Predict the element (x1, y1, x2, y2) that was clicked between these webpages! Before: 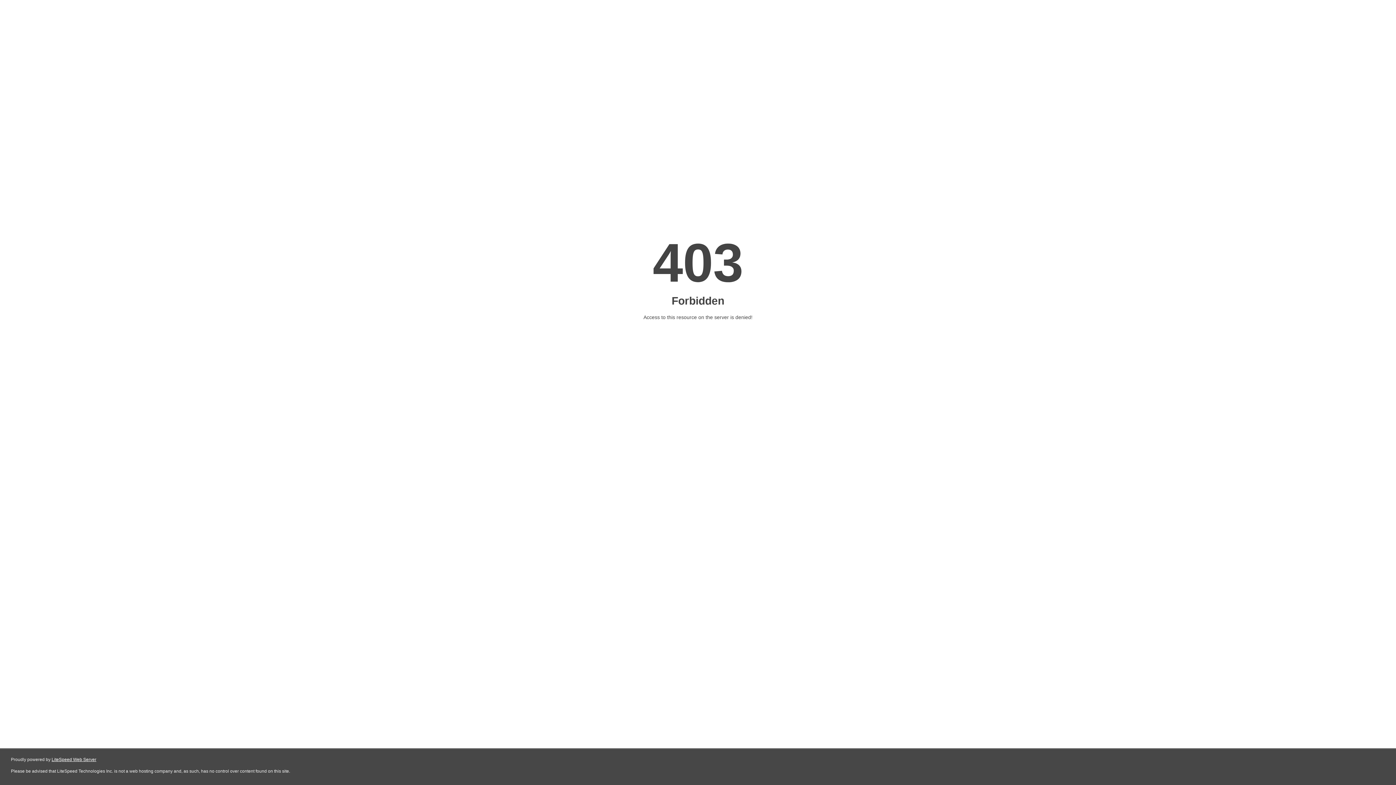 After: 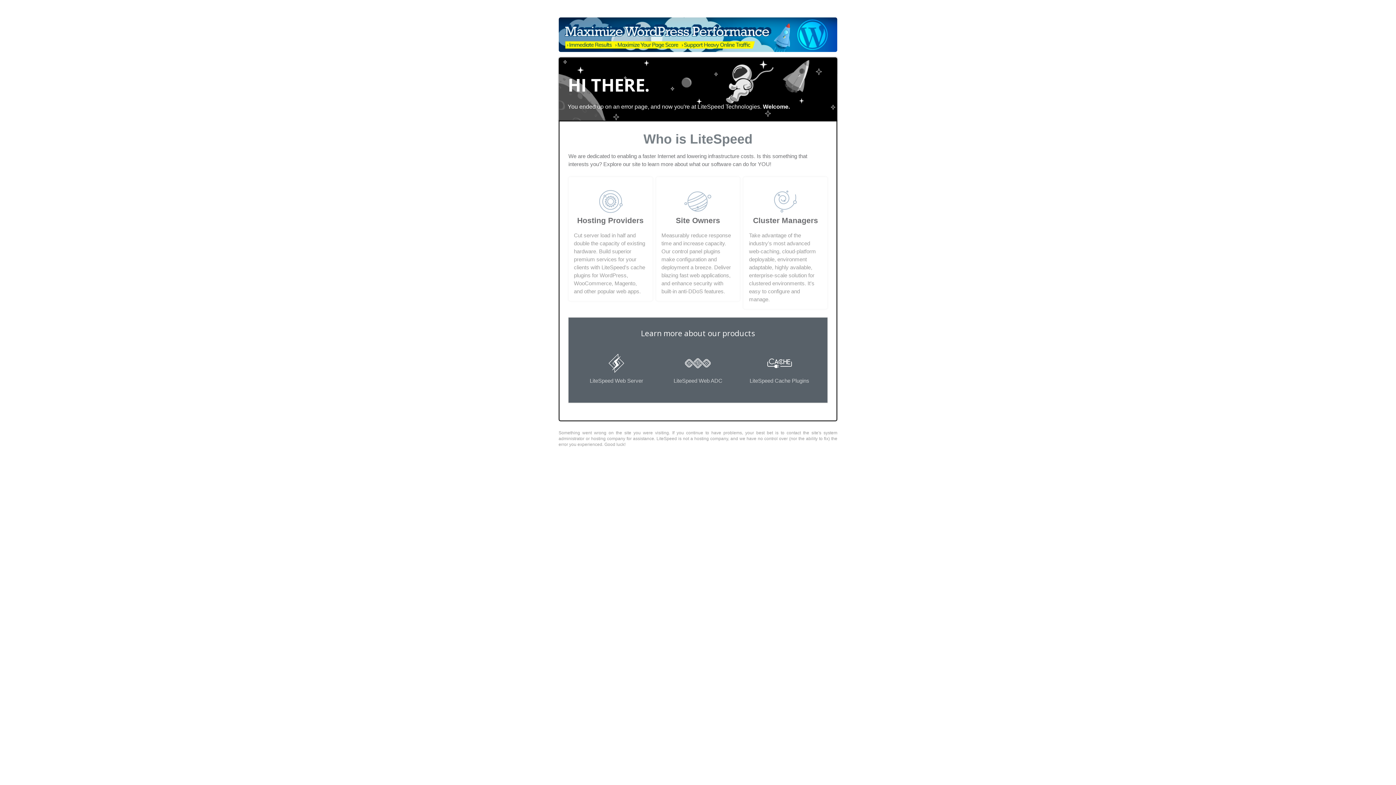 Action: bbox: (51, 757, 96, 762) label: LiteSpeed Web Server